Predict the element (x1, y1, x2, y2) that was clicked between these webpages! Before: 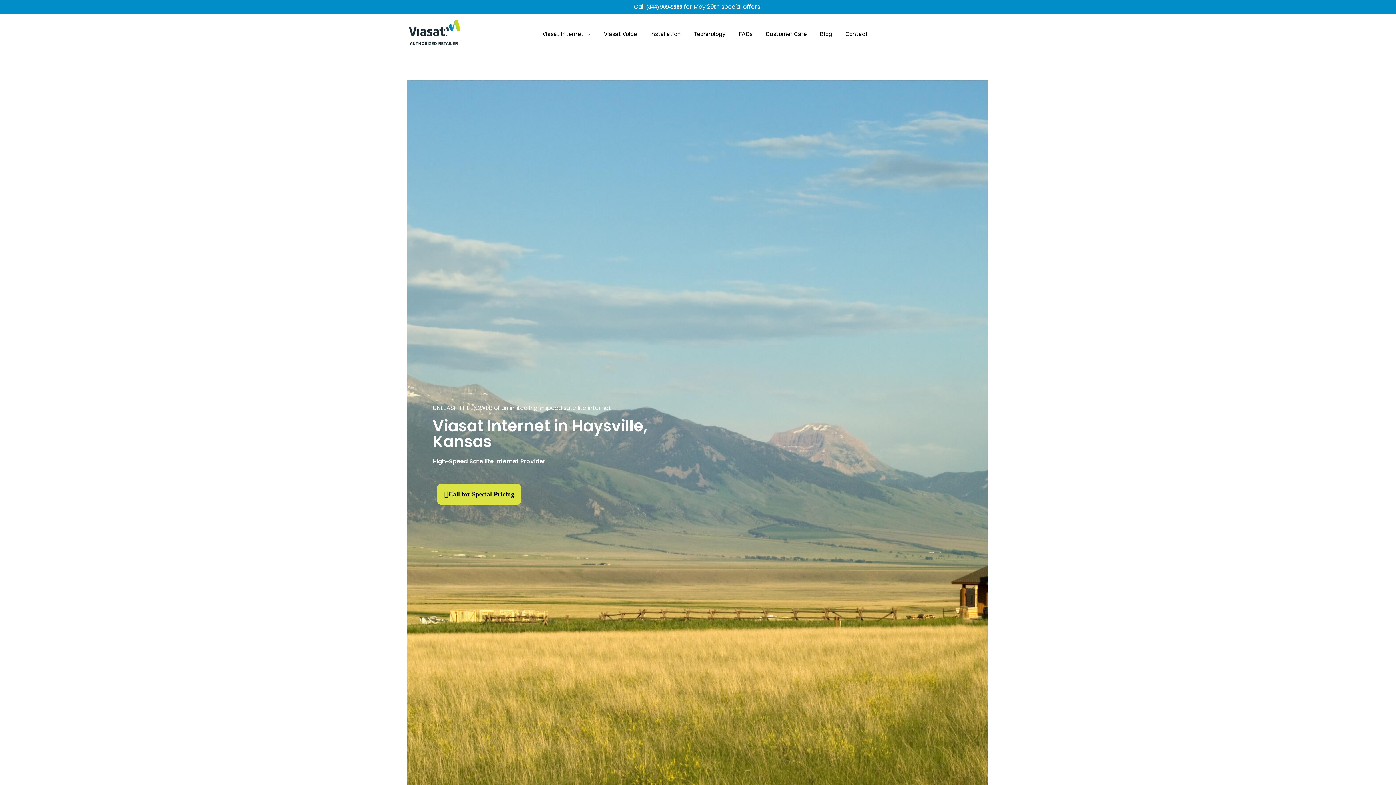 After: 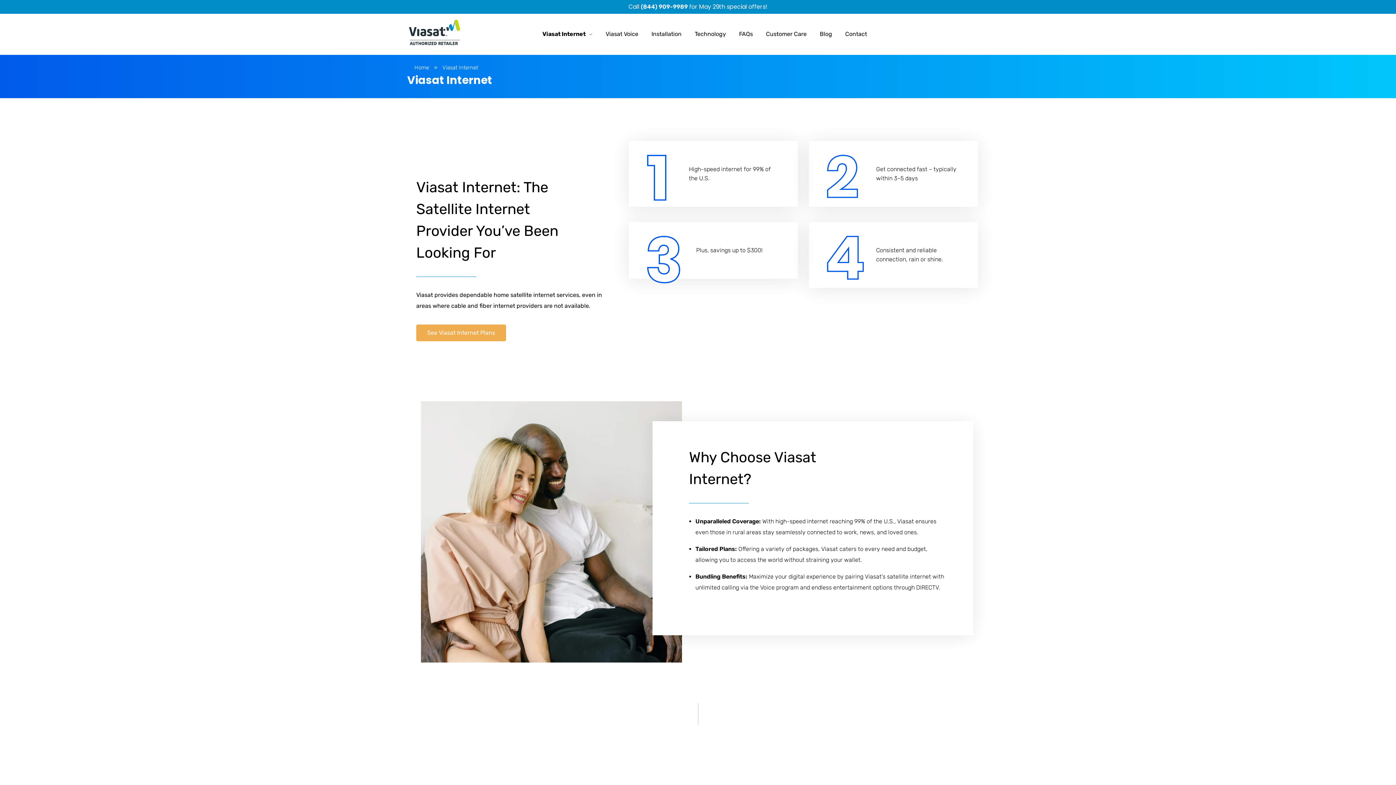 Action: label: Viasat Internet  bbox: (529, 28, 590, 39)